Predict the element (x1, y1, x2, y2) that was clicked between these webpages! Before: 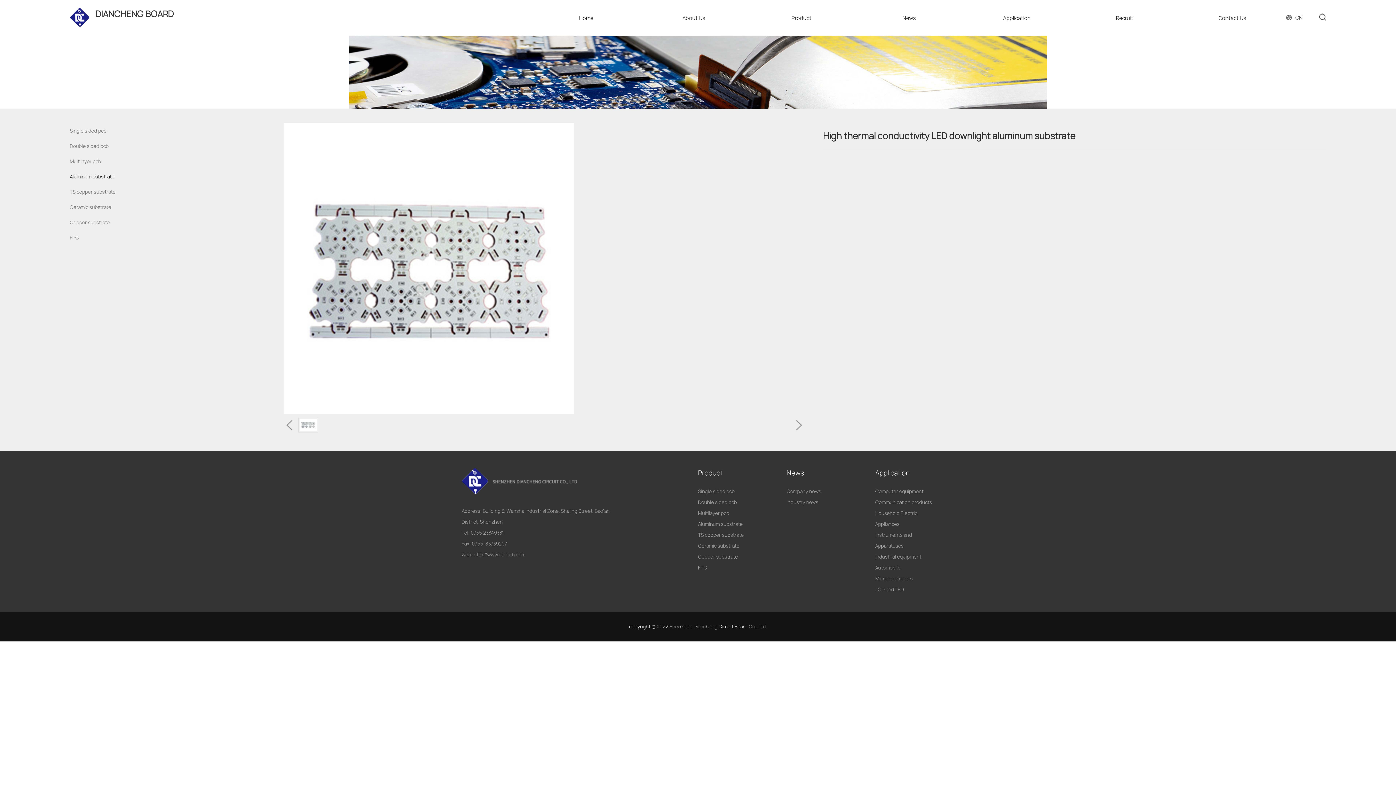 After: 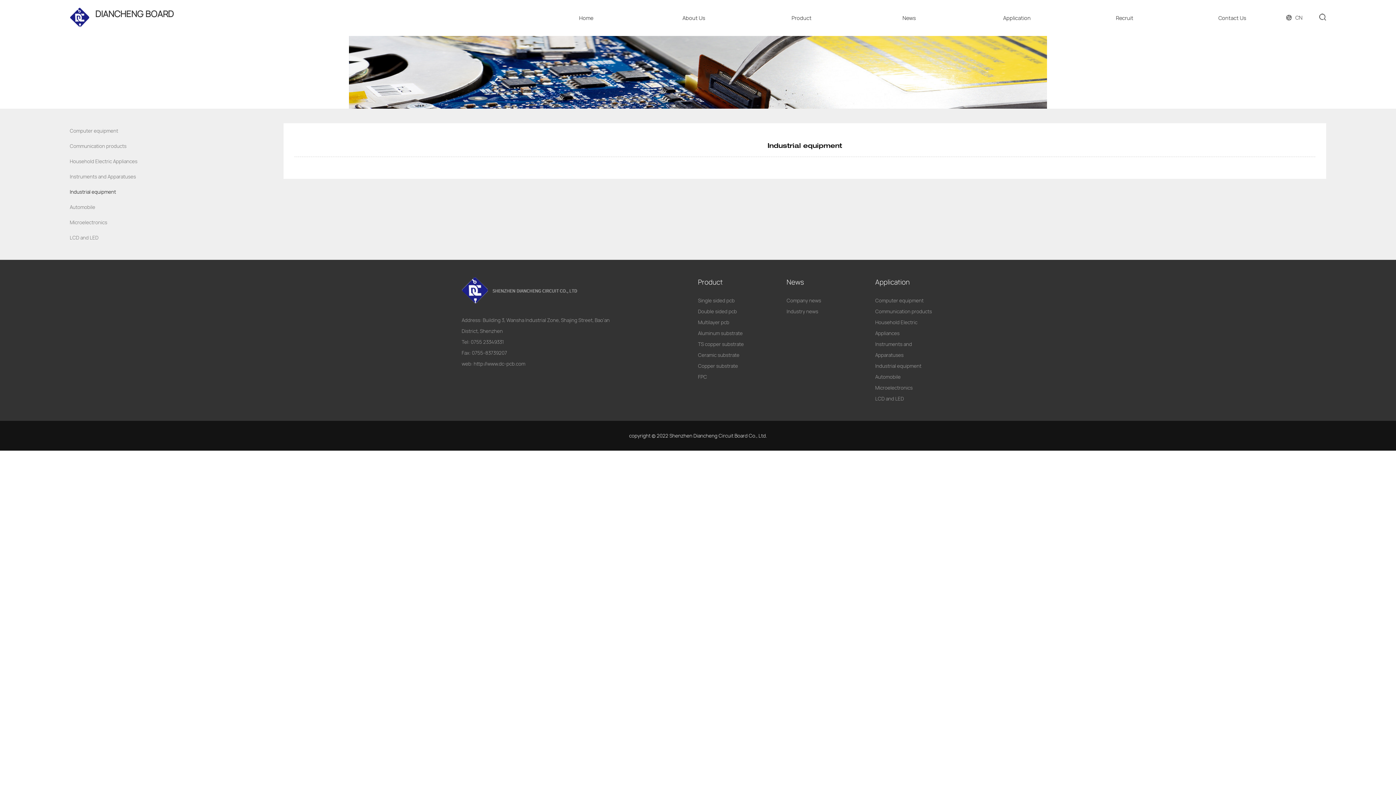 Action: label: Industrial equipment bbox: (875, 551, 934, 562)